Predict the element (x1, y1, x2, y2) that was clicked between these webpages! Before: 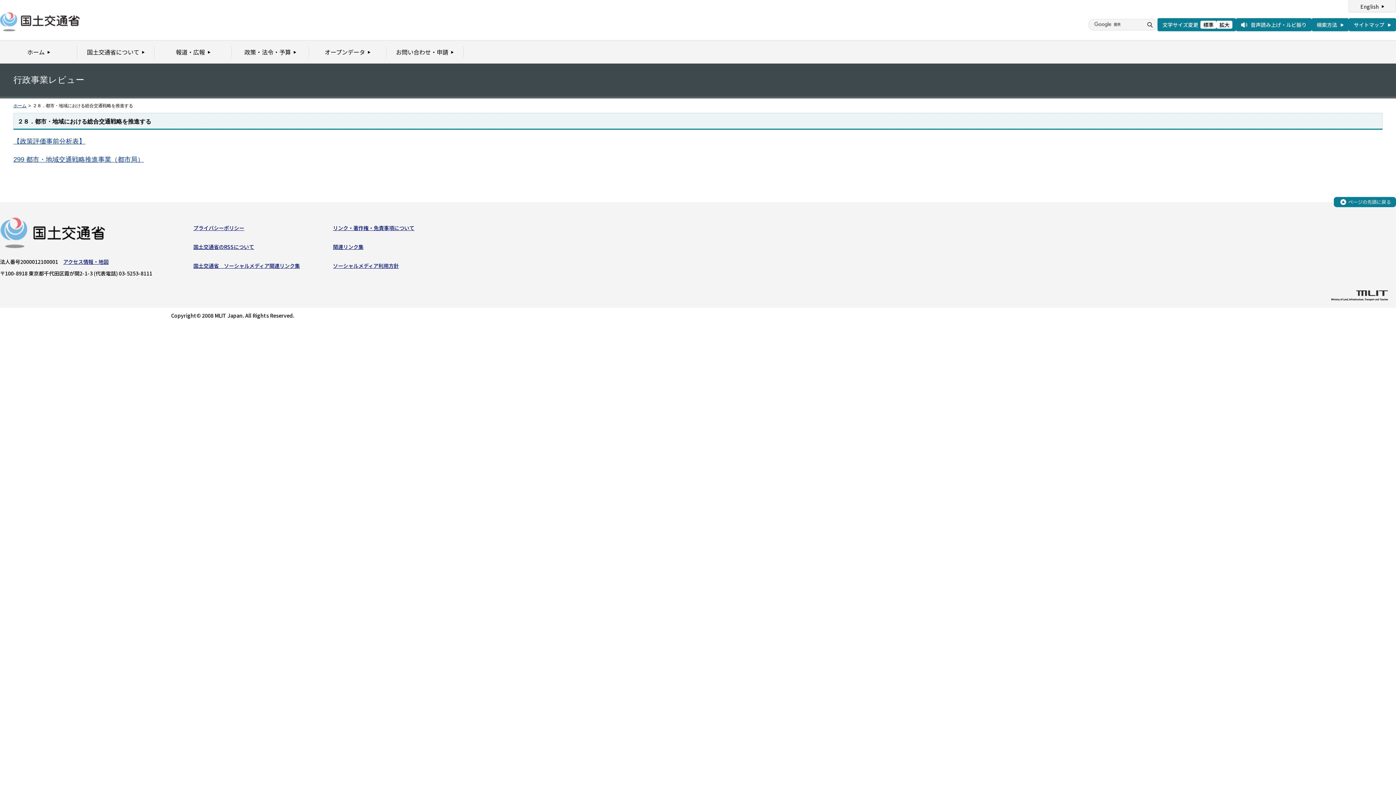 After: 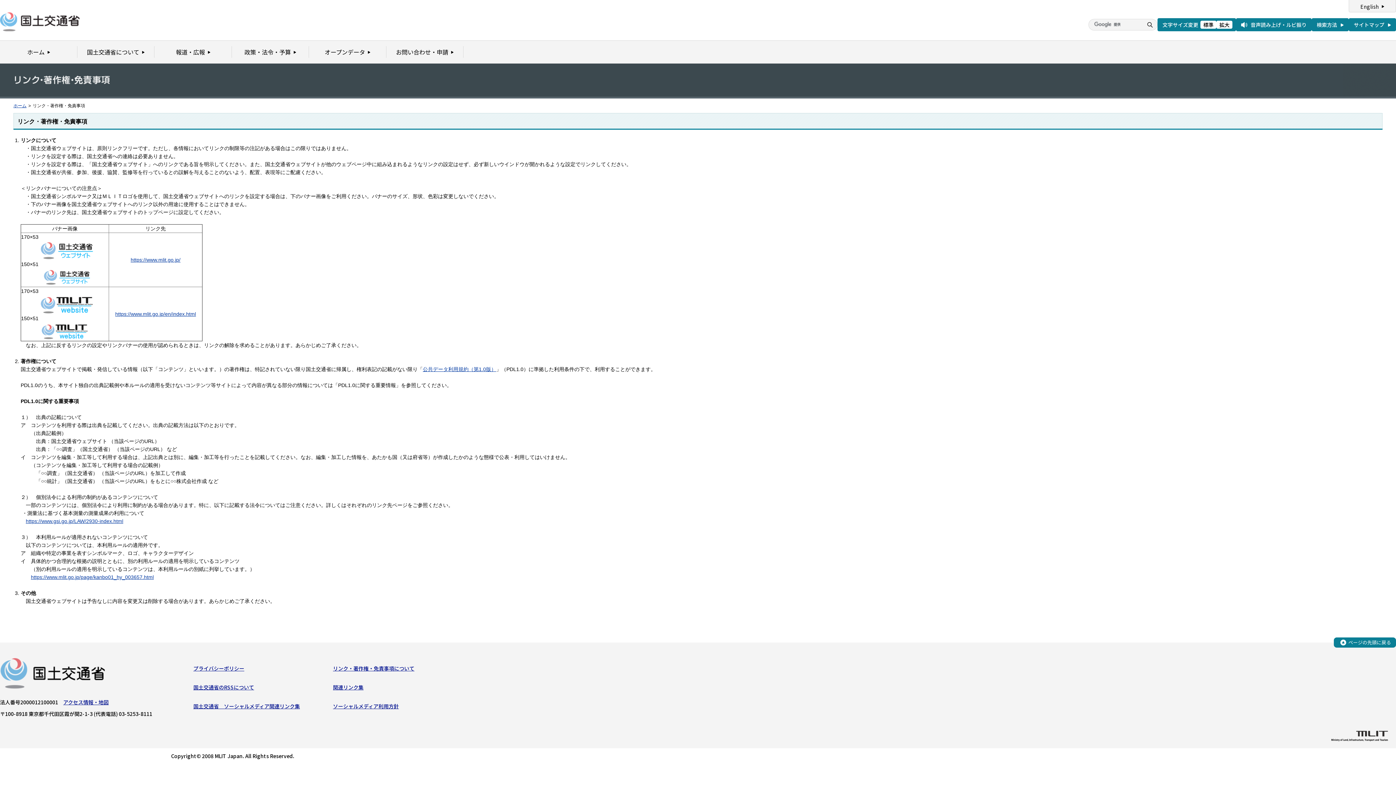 Action: label: リンク・著作権・免責事項について bbox: (333, 224, 414, 231)